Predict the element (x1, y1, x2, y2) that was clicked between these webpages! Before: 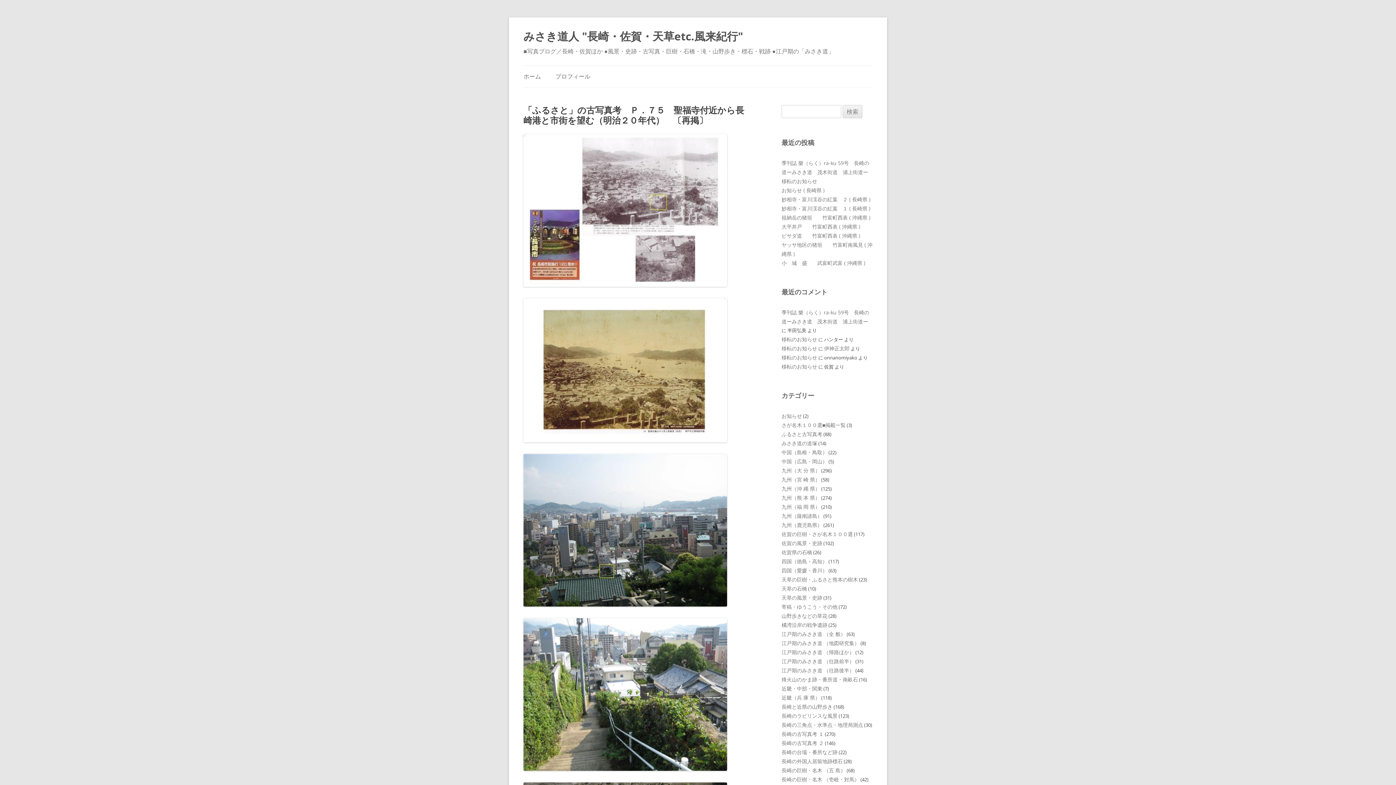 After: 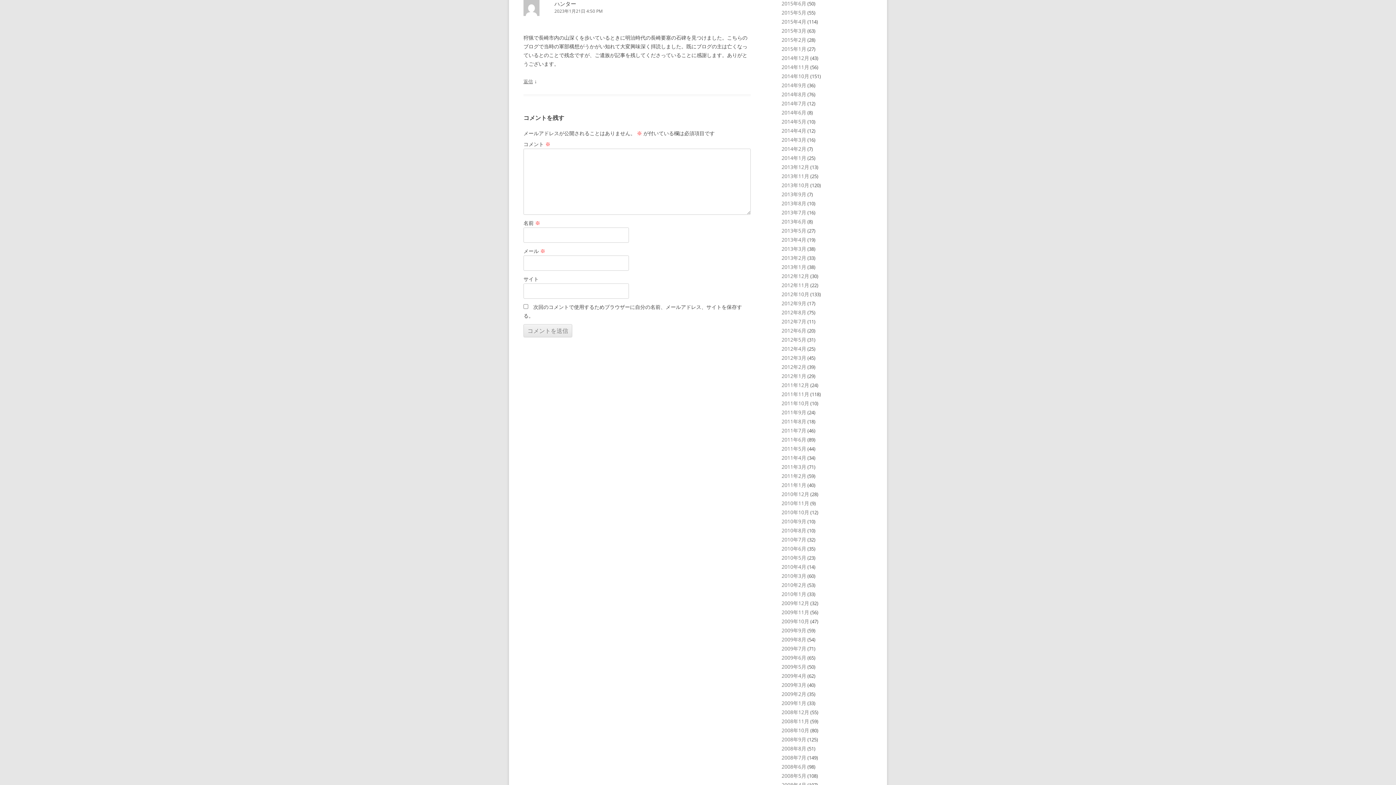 Action: label: 移転のお知らせ bbox: (781, 336, 817, 342)